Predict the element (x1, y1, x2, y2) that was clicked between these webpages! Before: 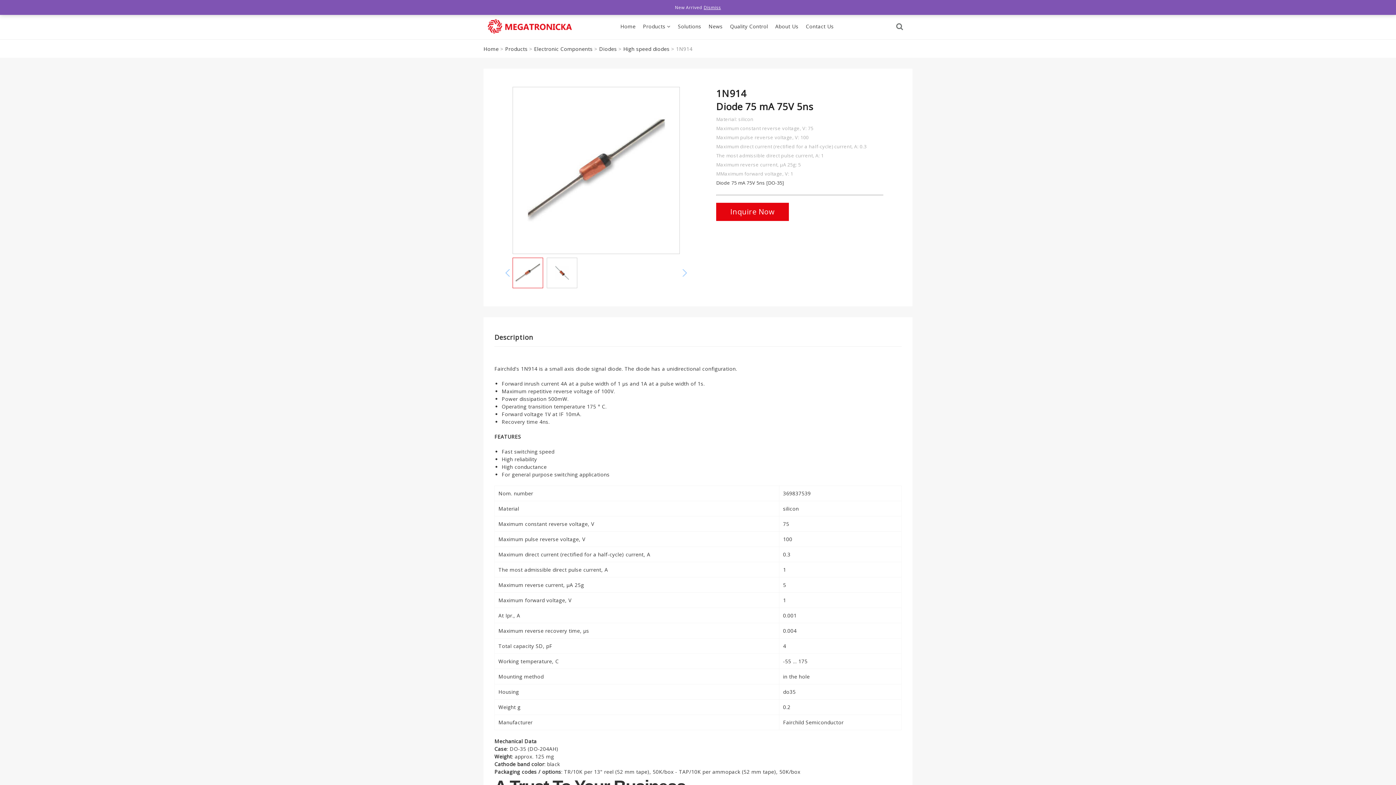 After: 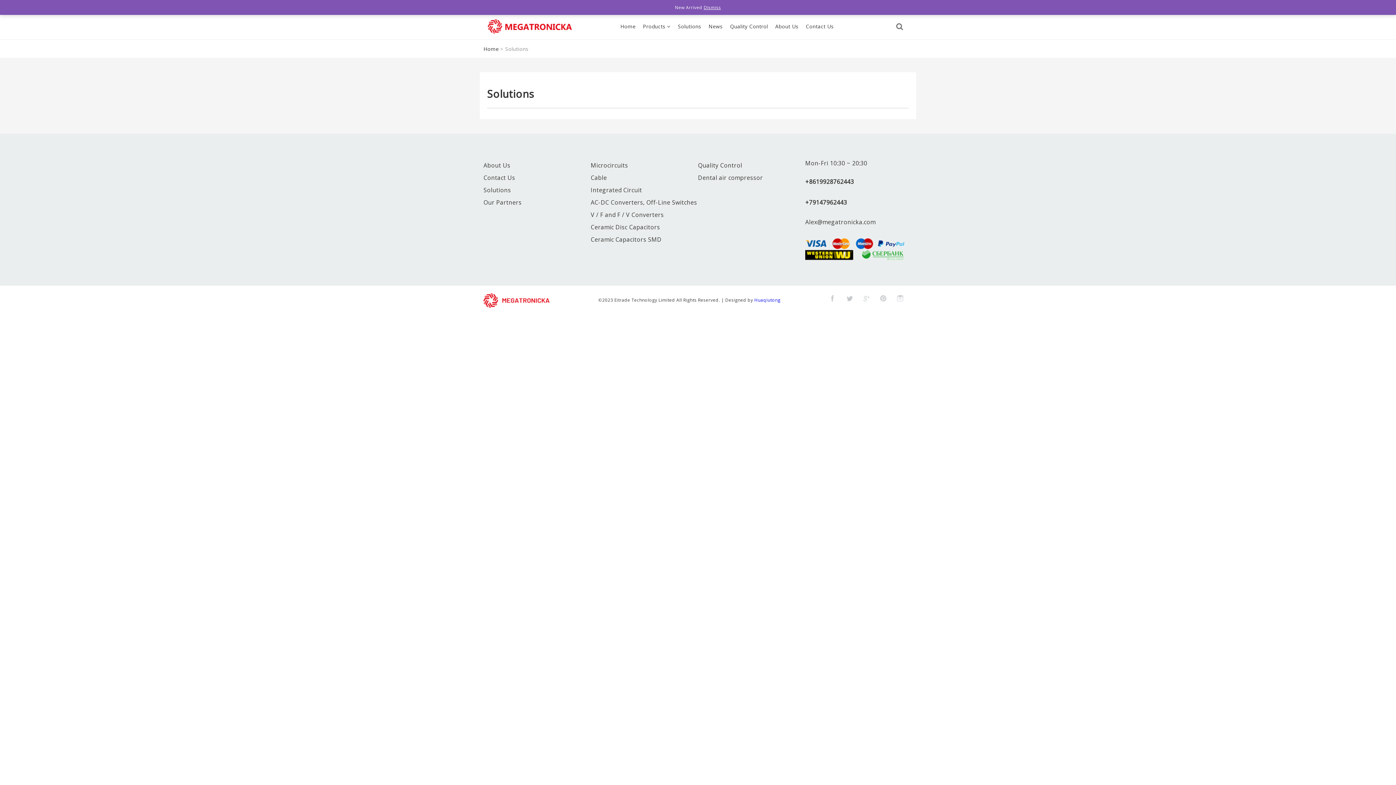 Action: label: Solutions bbox: (677, 22, 701, 29)